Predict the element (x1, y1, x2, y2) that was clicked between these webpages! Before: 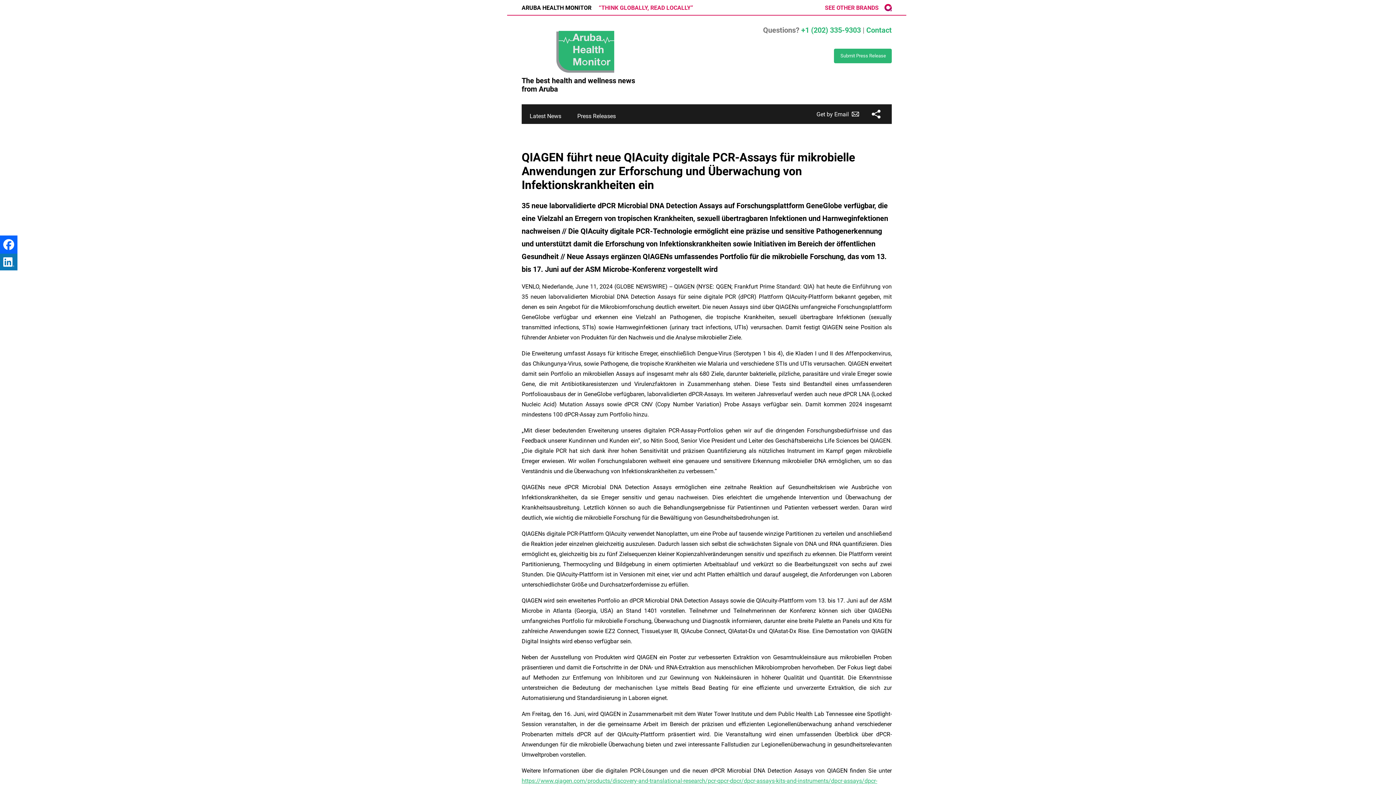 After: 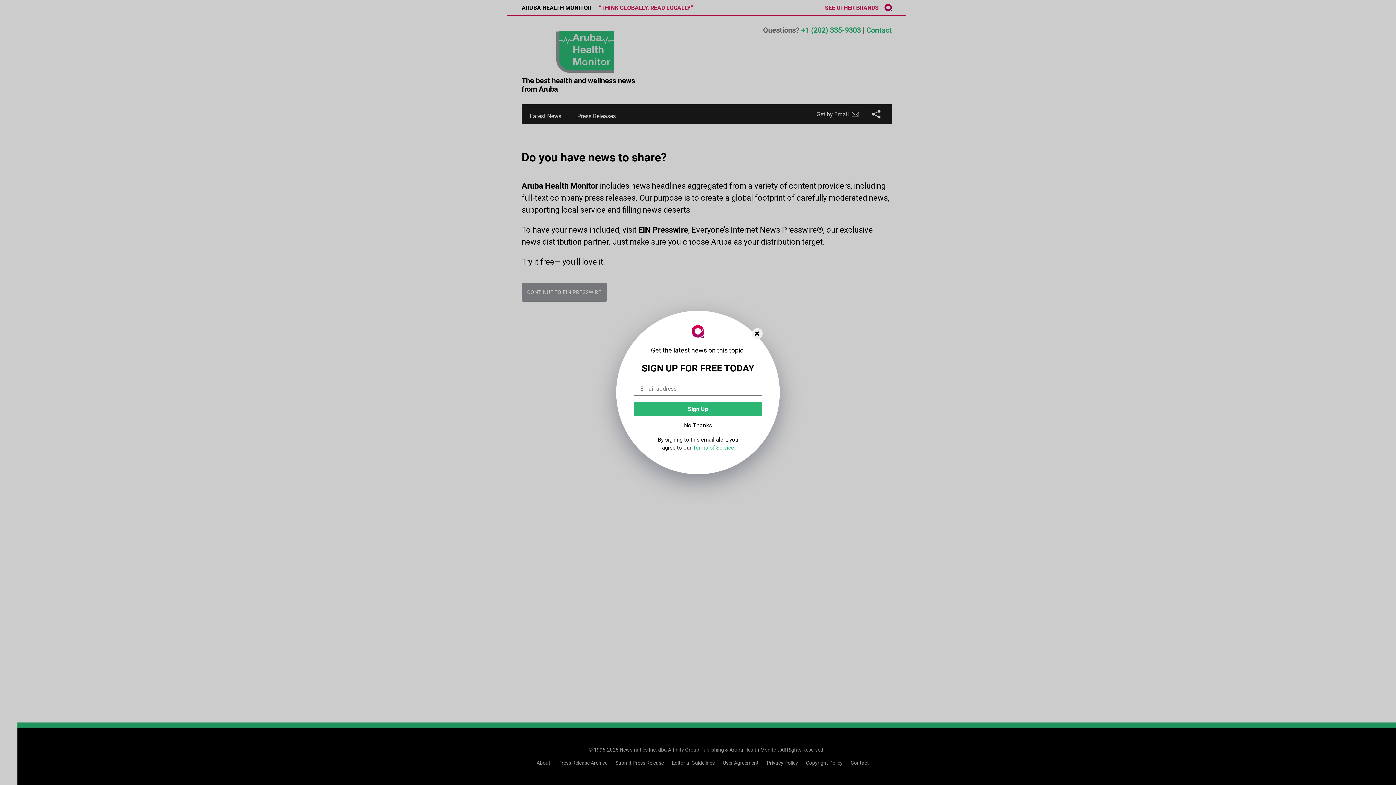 Action: label: Submit Press Release bbox: (834, 48, 892, 63)